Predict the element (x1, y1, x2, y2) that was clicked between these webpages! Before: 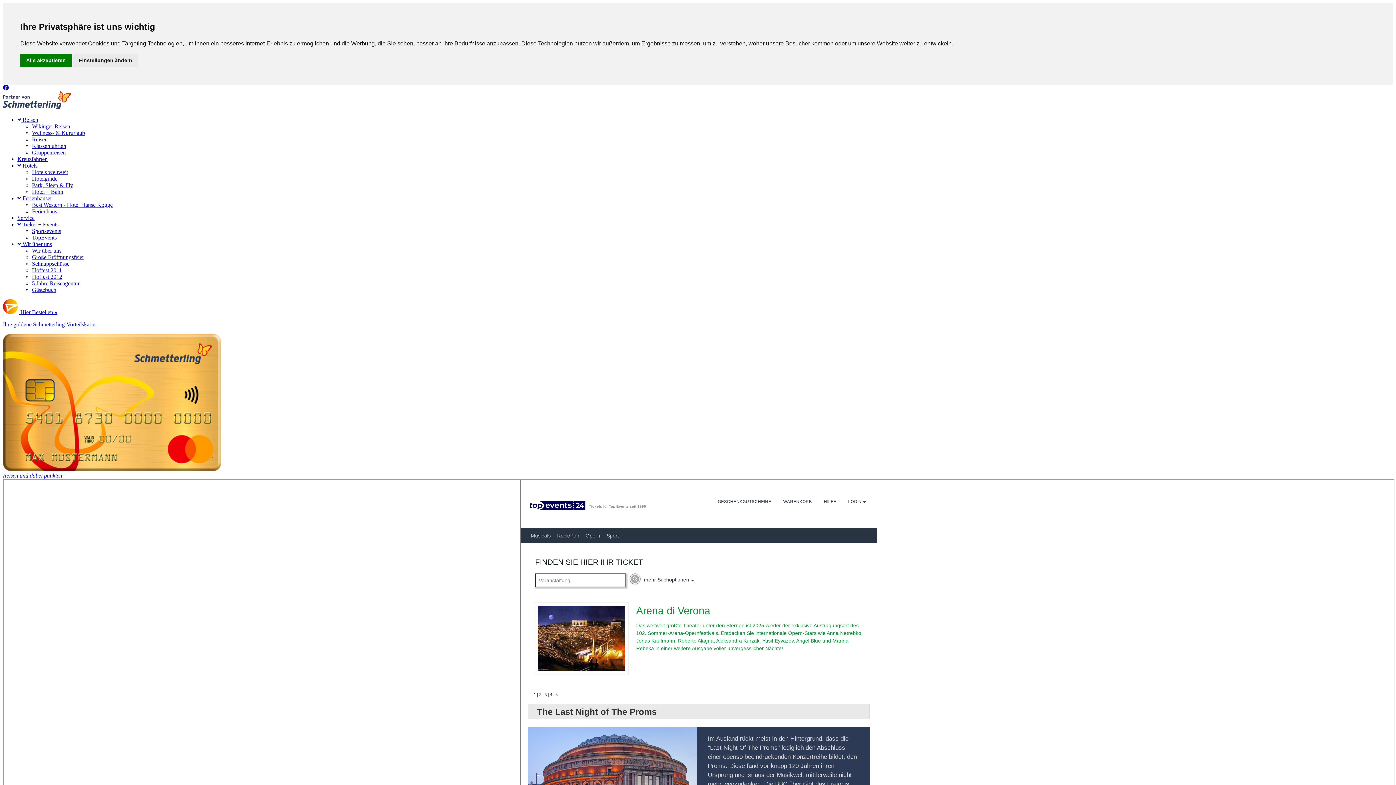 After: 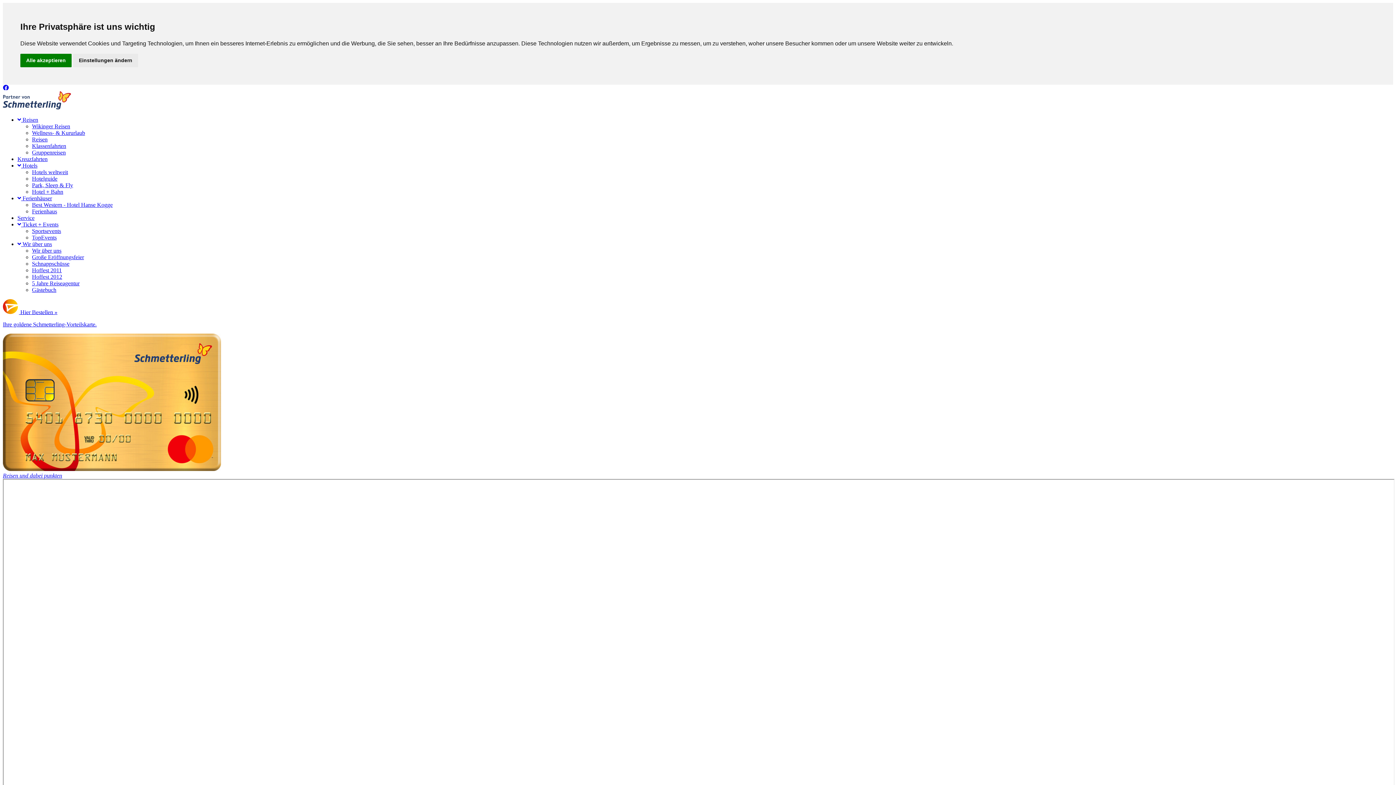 Action: label: Ferienhaus bbox: (32, 208, 57, 214)